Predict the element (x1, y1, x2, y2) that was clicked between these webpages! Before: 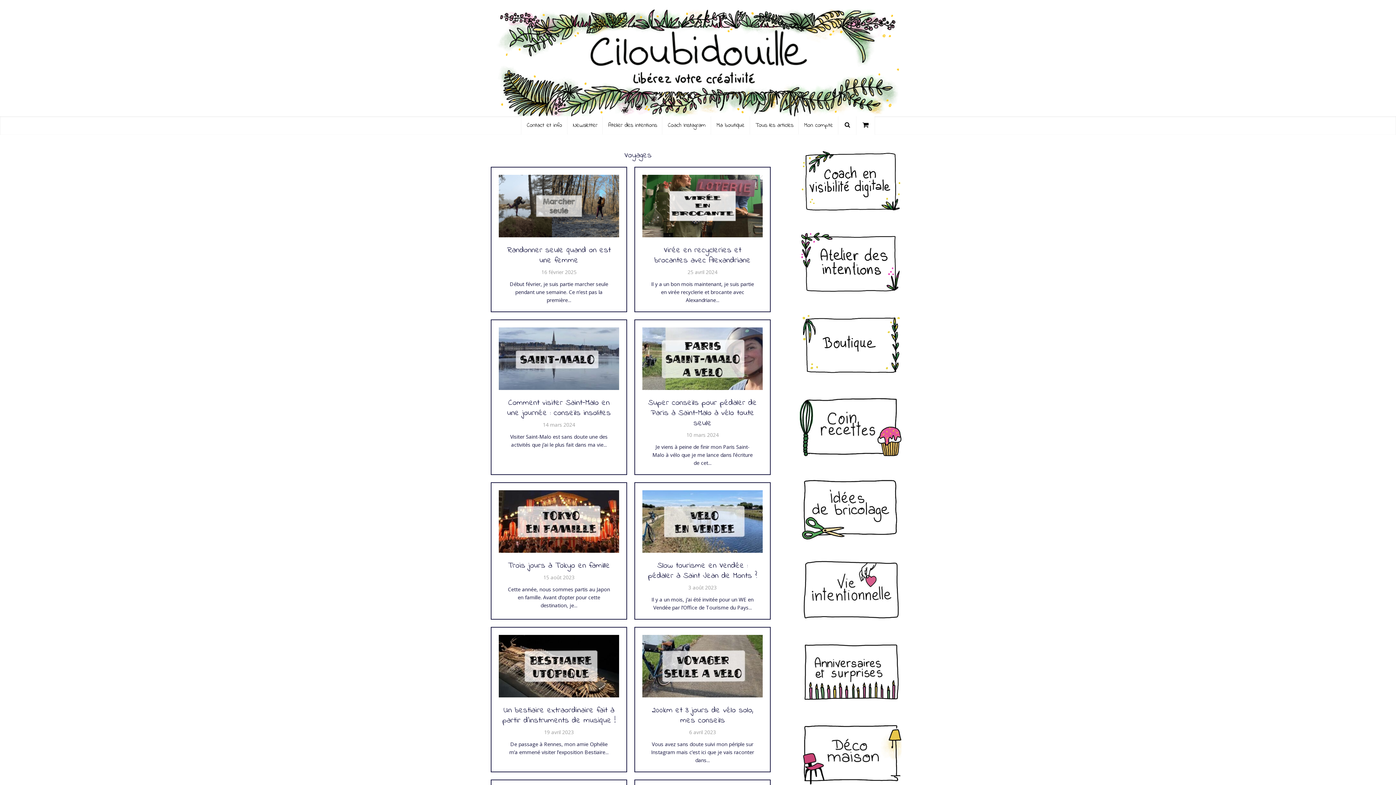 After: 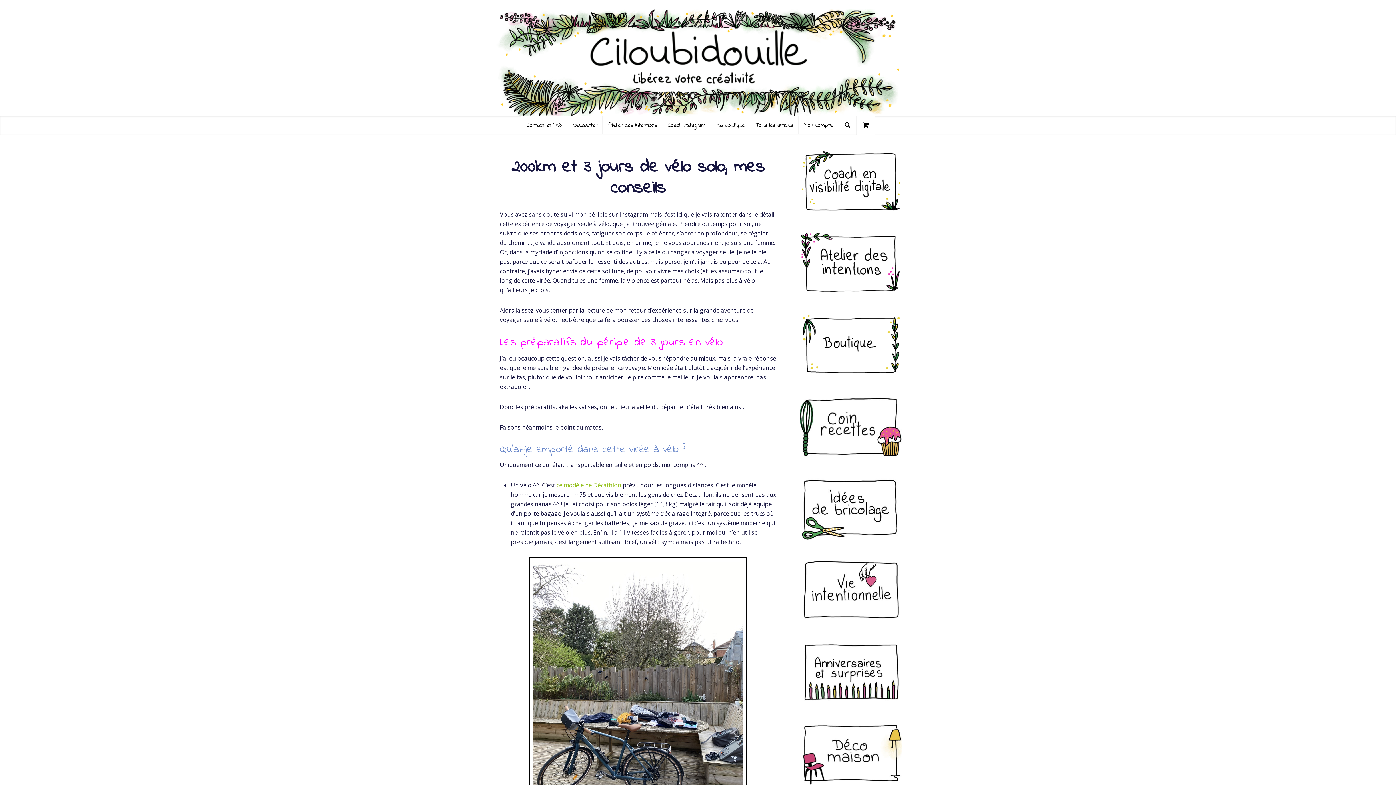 Action: bbox: (652, 705, 753, 727) label: 200km et 3 jours de vélo solo, mes conseils